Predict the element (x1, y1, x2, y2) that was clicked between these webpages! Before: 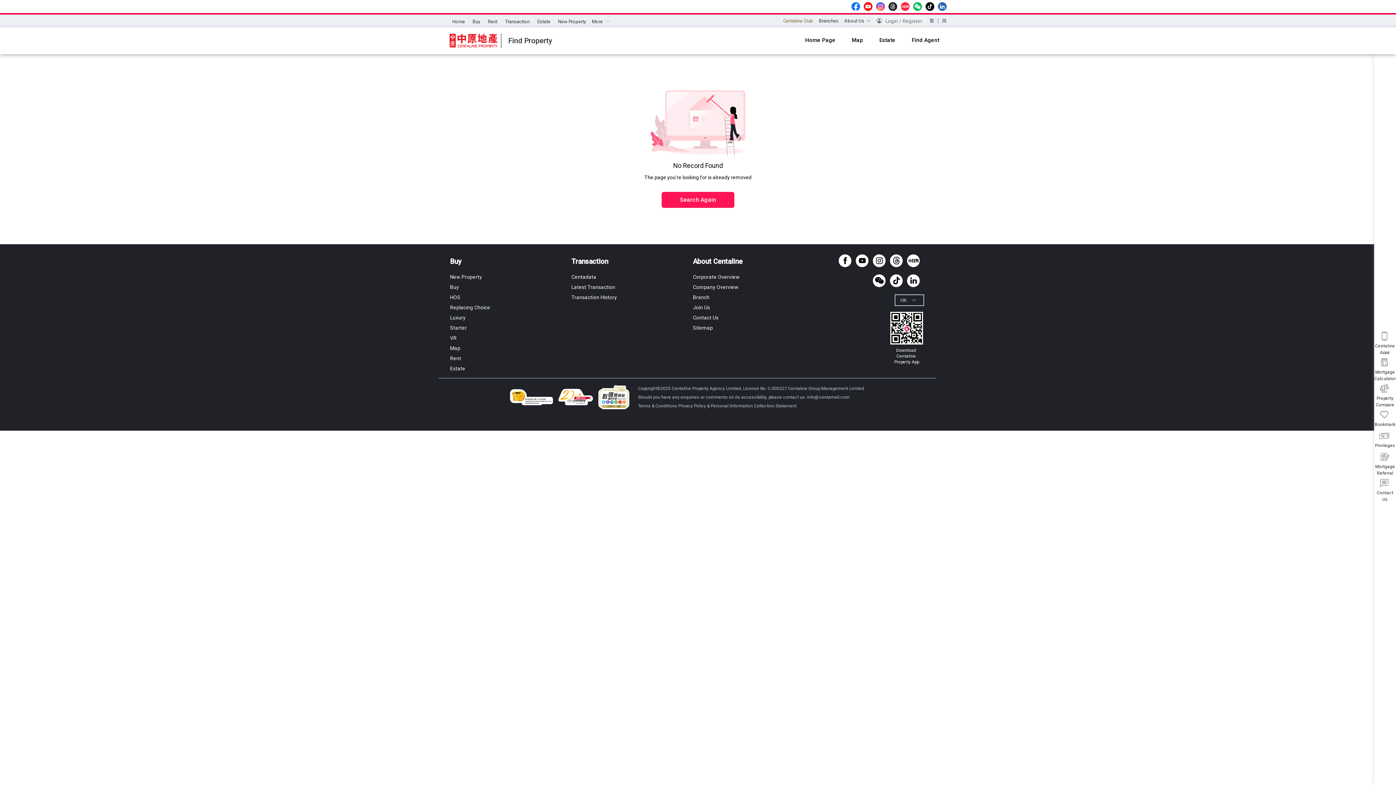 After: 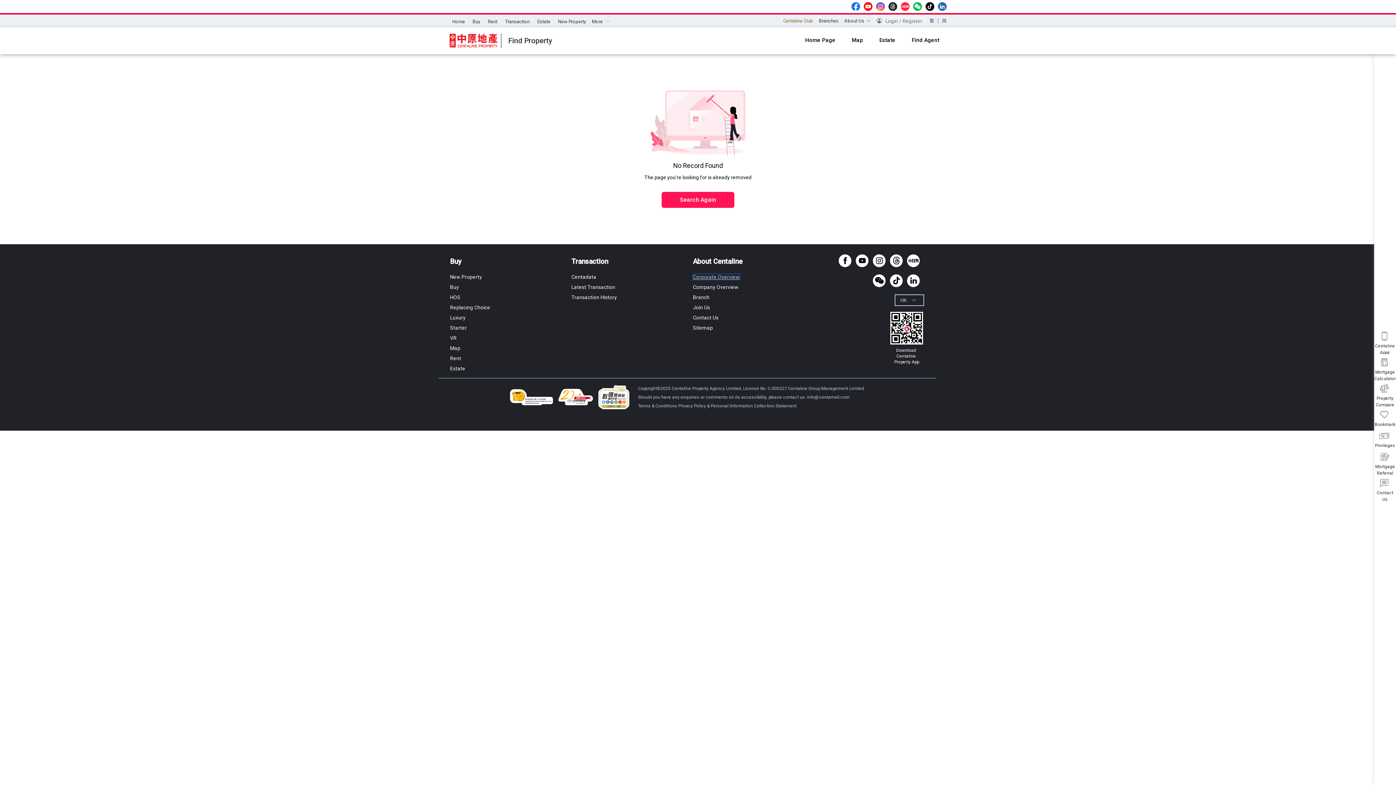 Action: bbox: (693, 274, 739, 279) label: Corporate Overview